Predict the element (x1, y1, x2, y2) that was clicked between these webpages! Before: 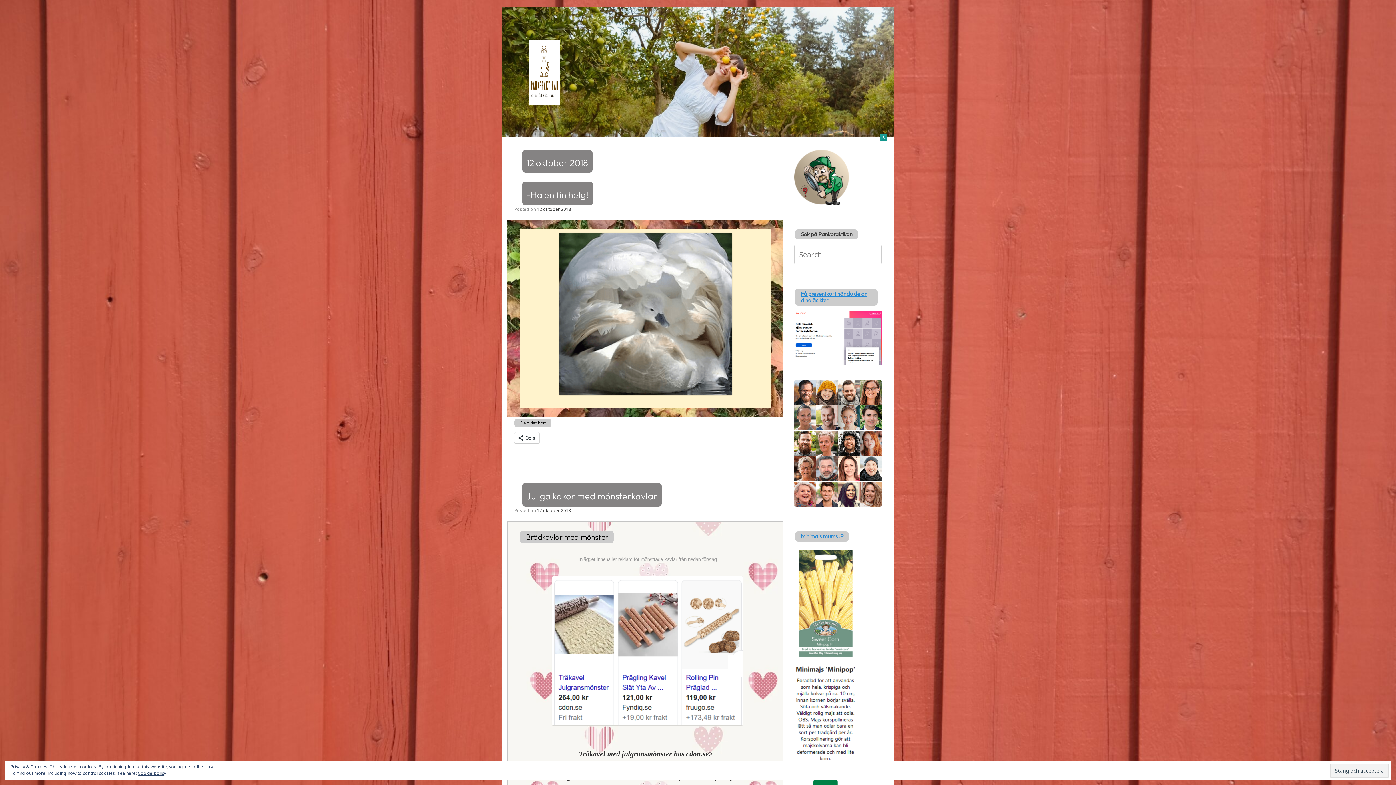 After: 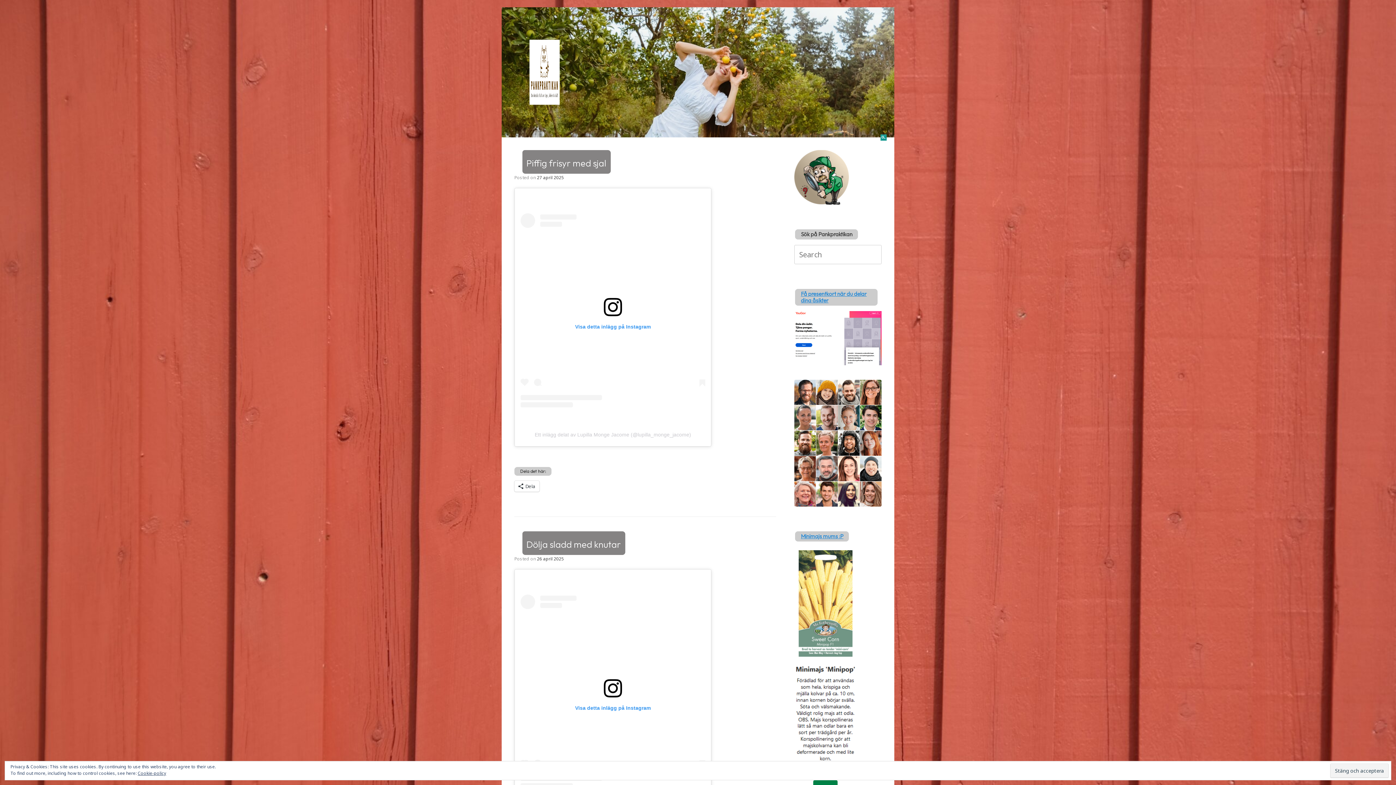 Action: bbox: (514, 7, 574, 137)